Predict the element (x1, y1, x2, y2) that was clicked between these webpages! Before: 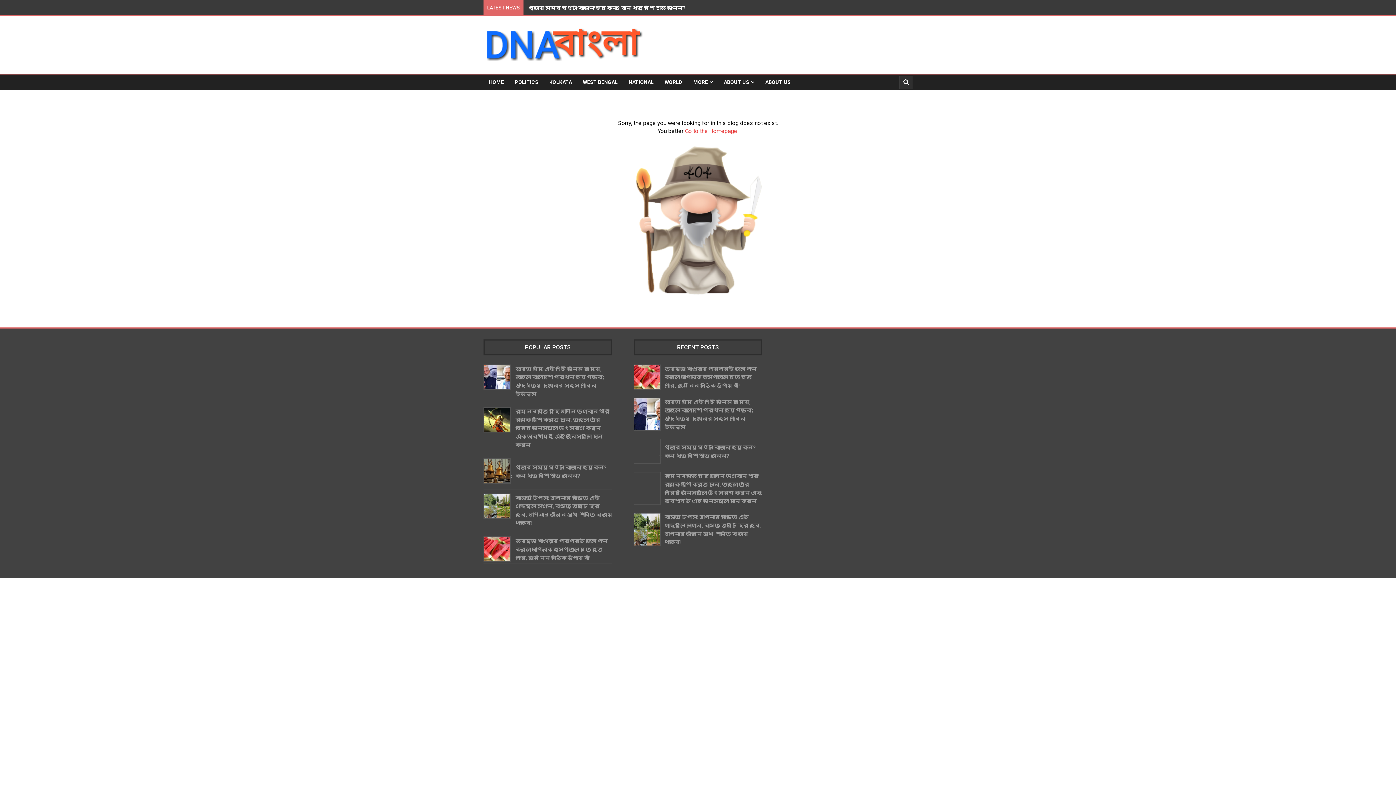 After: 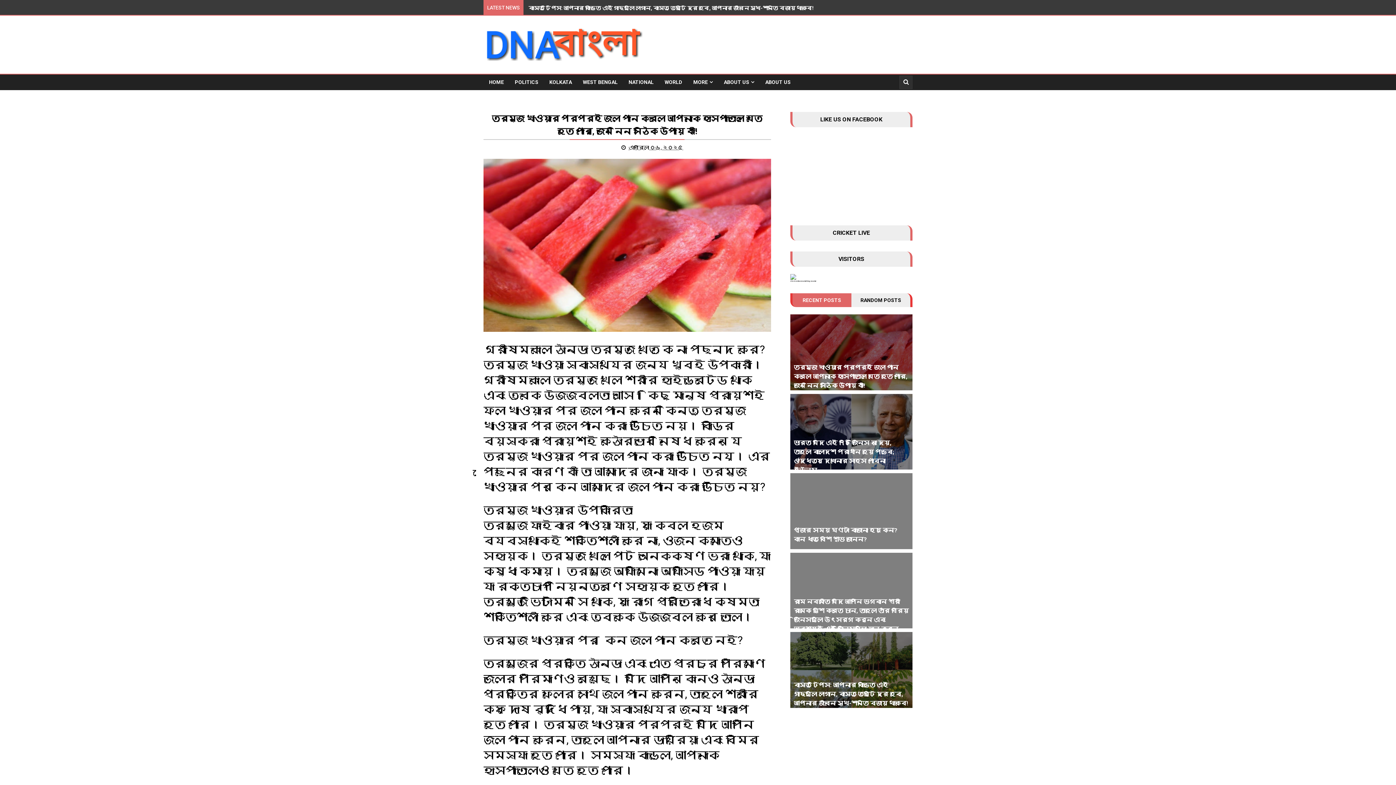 Action: bbox: (633, 364, 661, 390)